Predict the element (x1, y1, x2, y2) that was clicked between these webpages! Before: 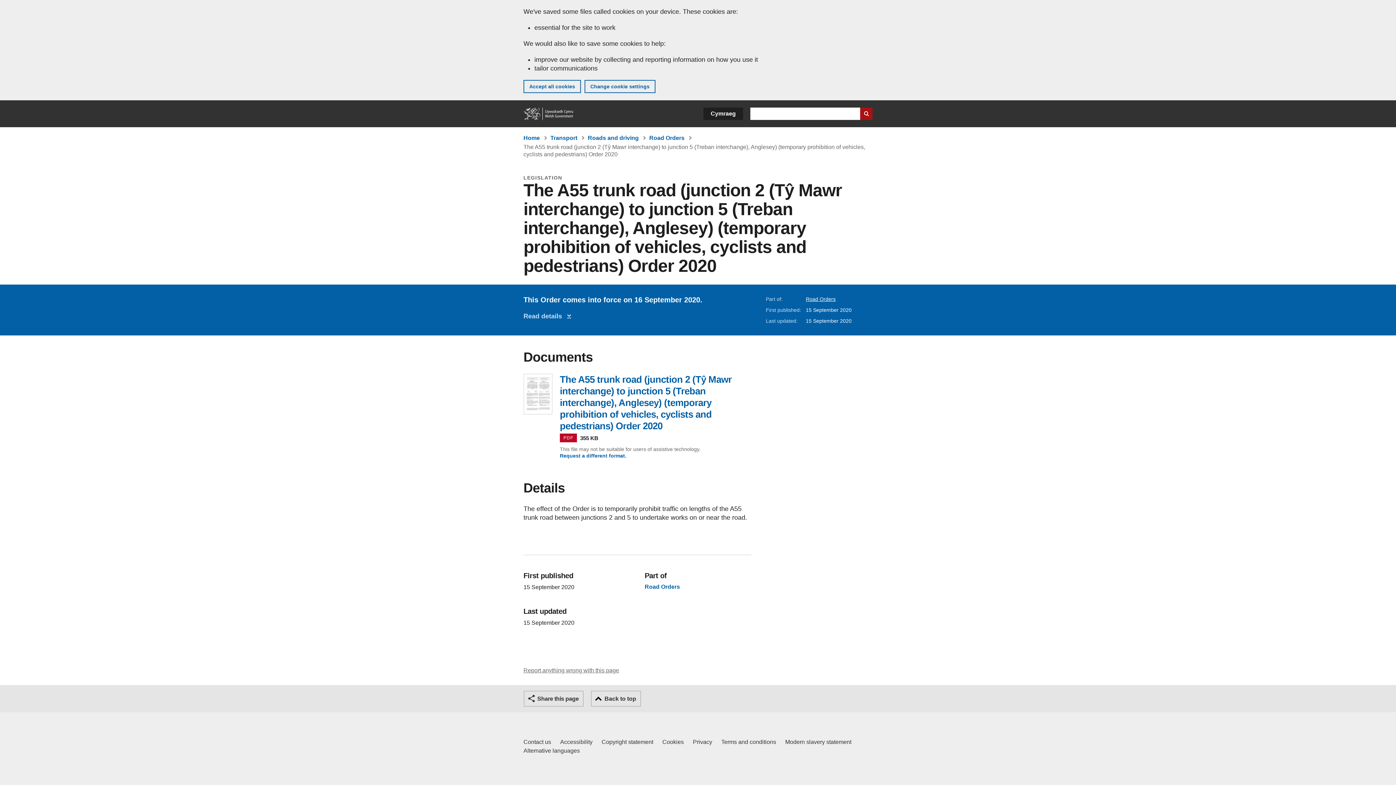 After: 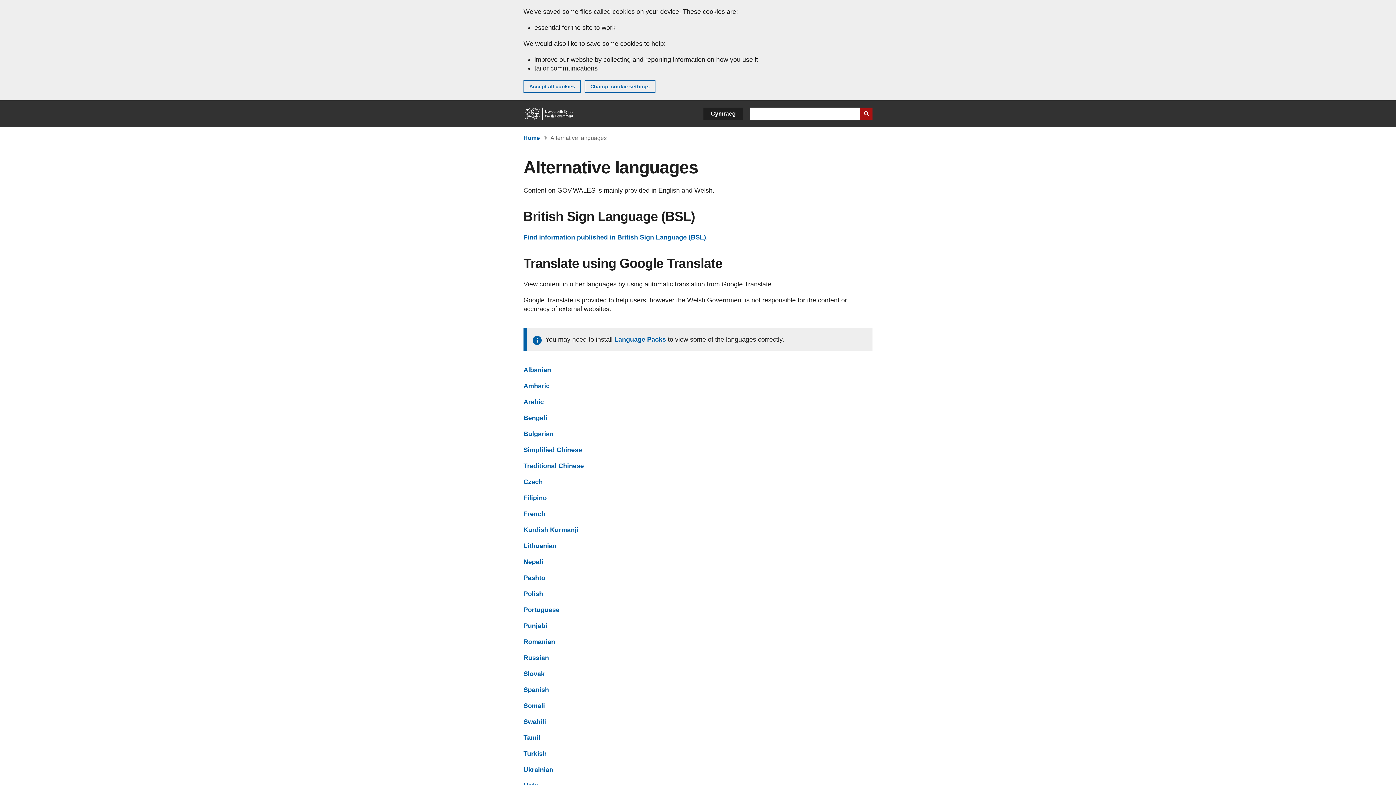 Action: bbox: (523, 746, 580, 755) label: Alternative languages on GOV.WALES